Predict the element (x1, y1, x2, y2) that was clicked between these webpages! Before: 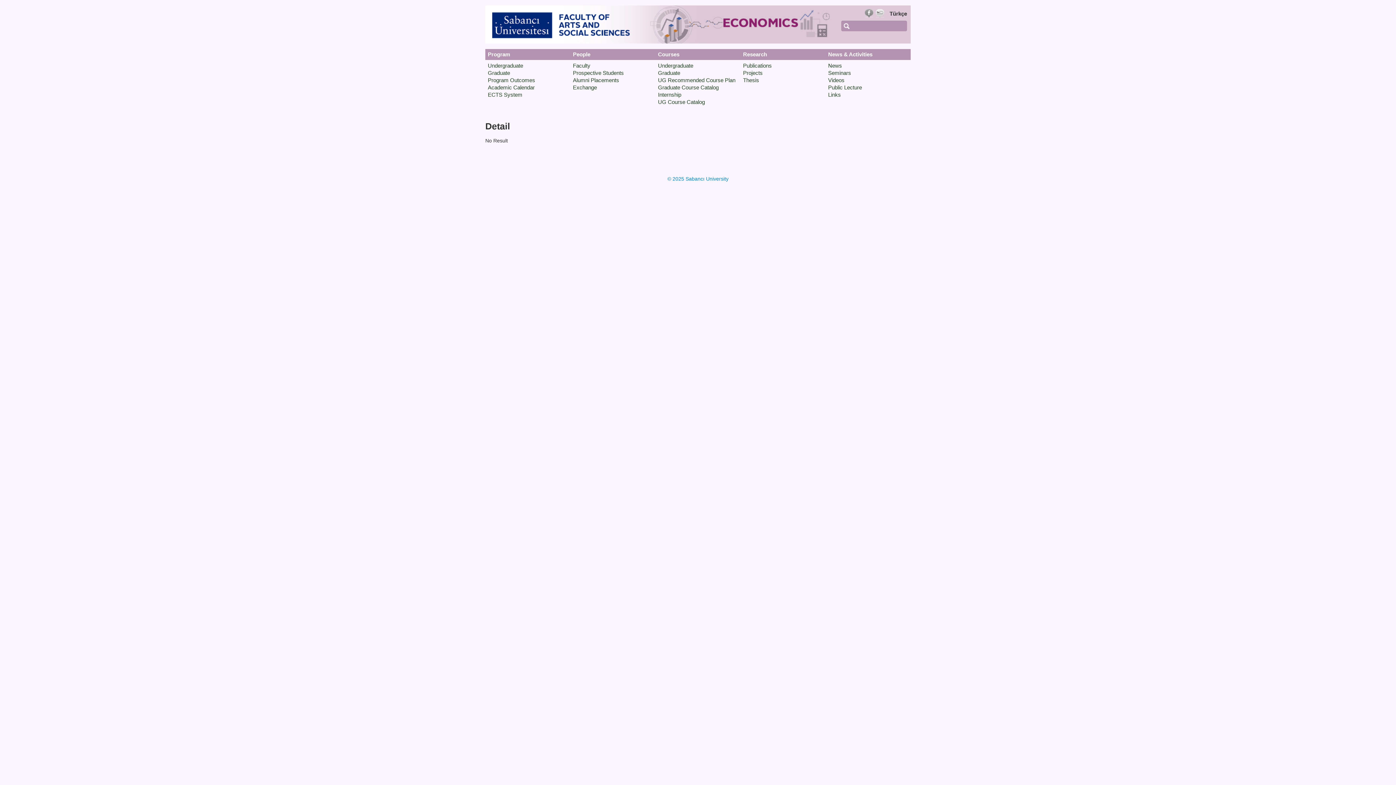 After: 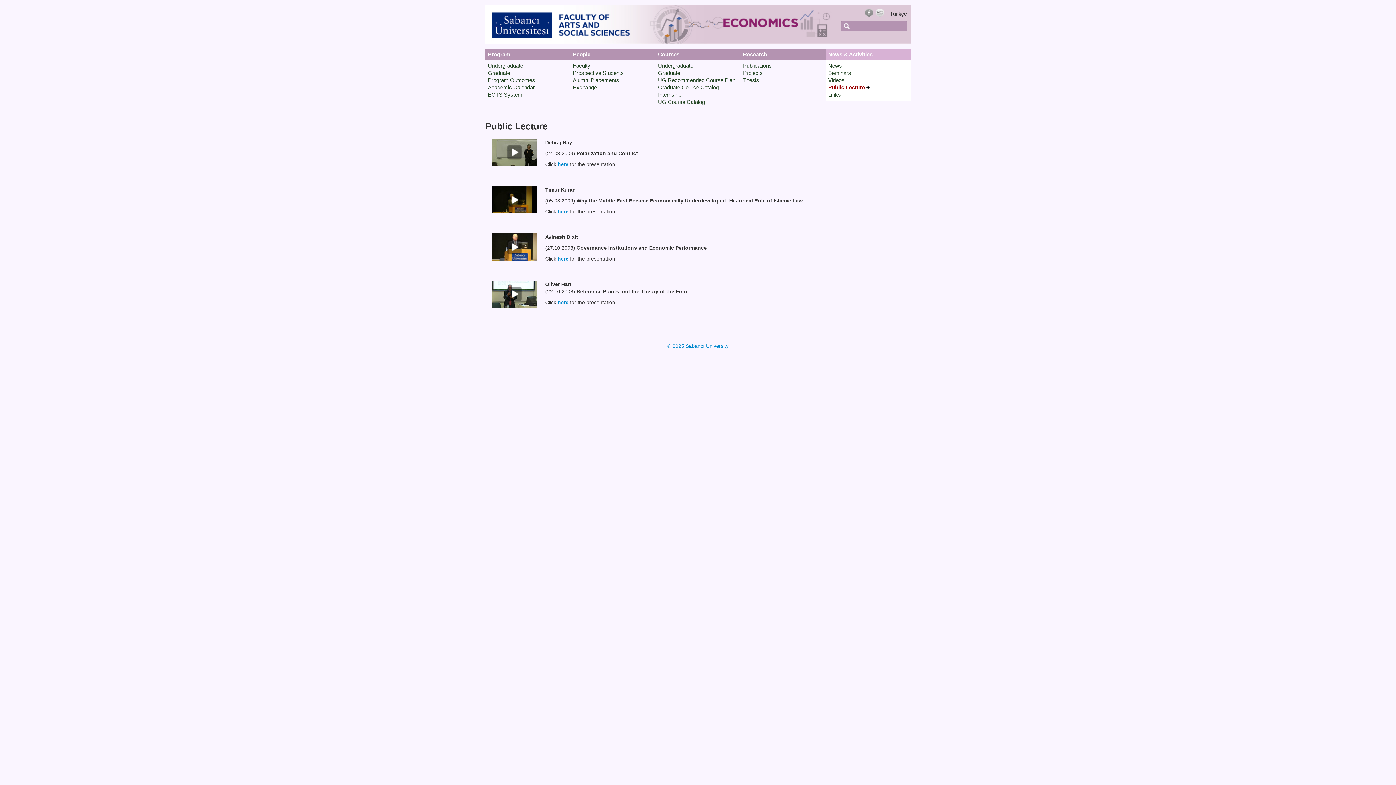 Action: label: Public Lecture bbox: (828, 84, 862, 90)